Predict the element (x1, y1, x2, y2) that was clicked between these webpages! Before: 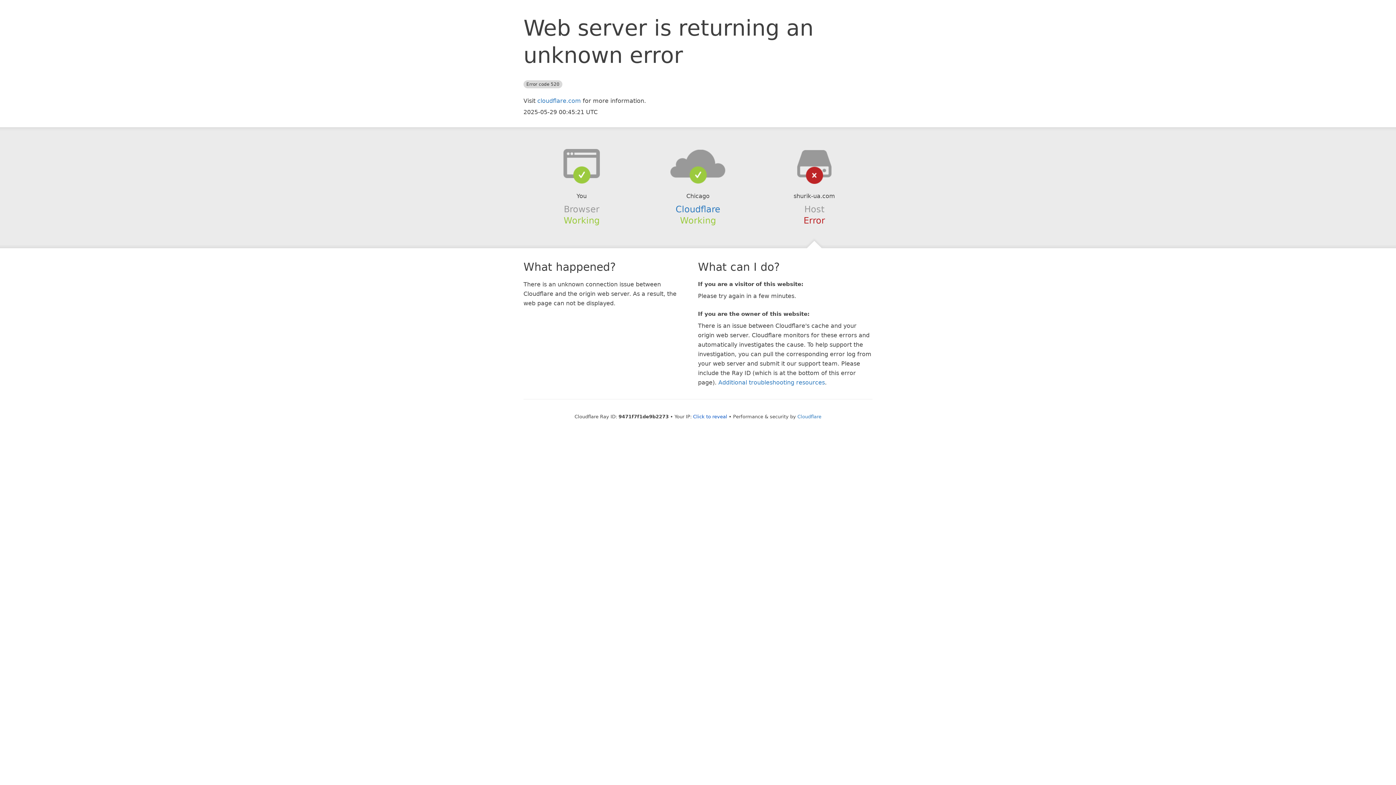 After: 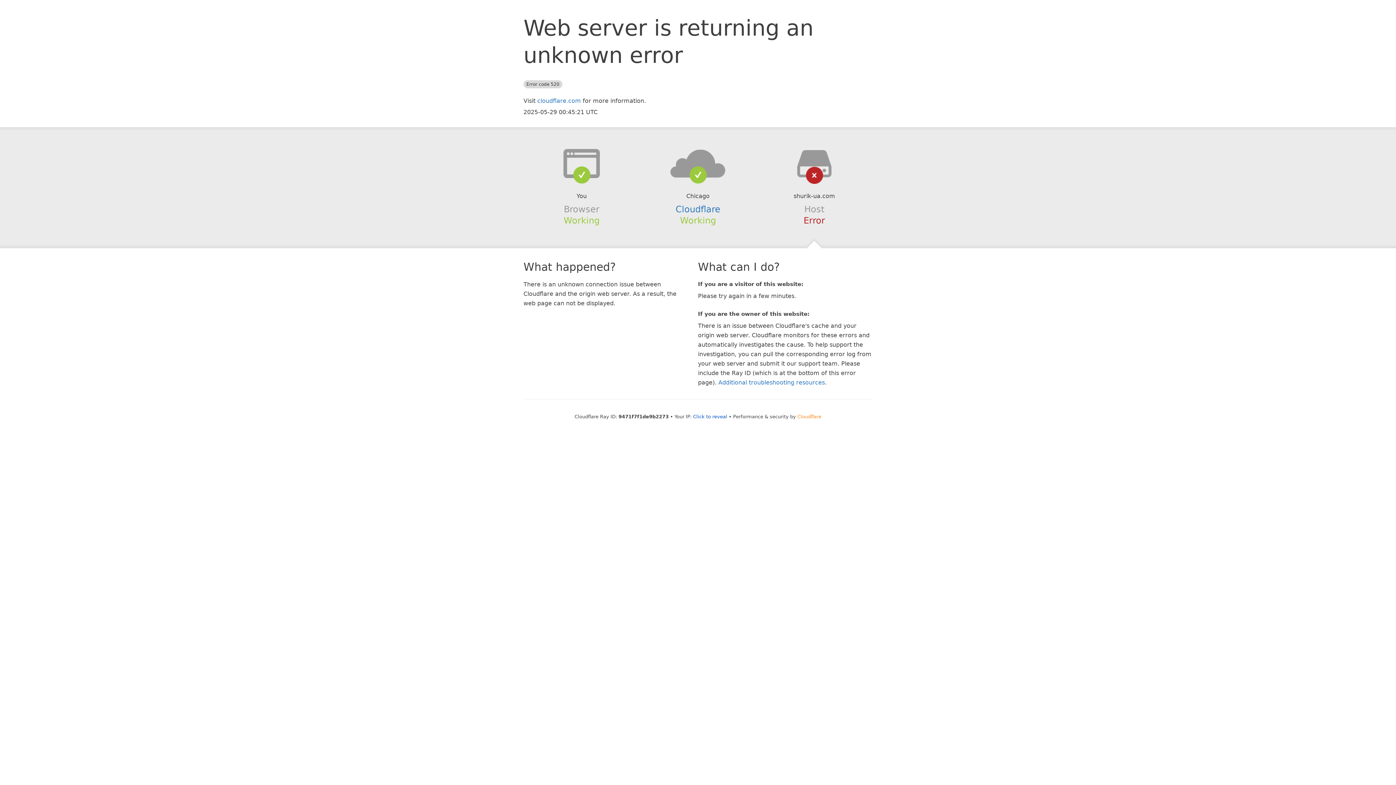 Action: label: Cloudflare bbox: (797, 414, 821, 419)